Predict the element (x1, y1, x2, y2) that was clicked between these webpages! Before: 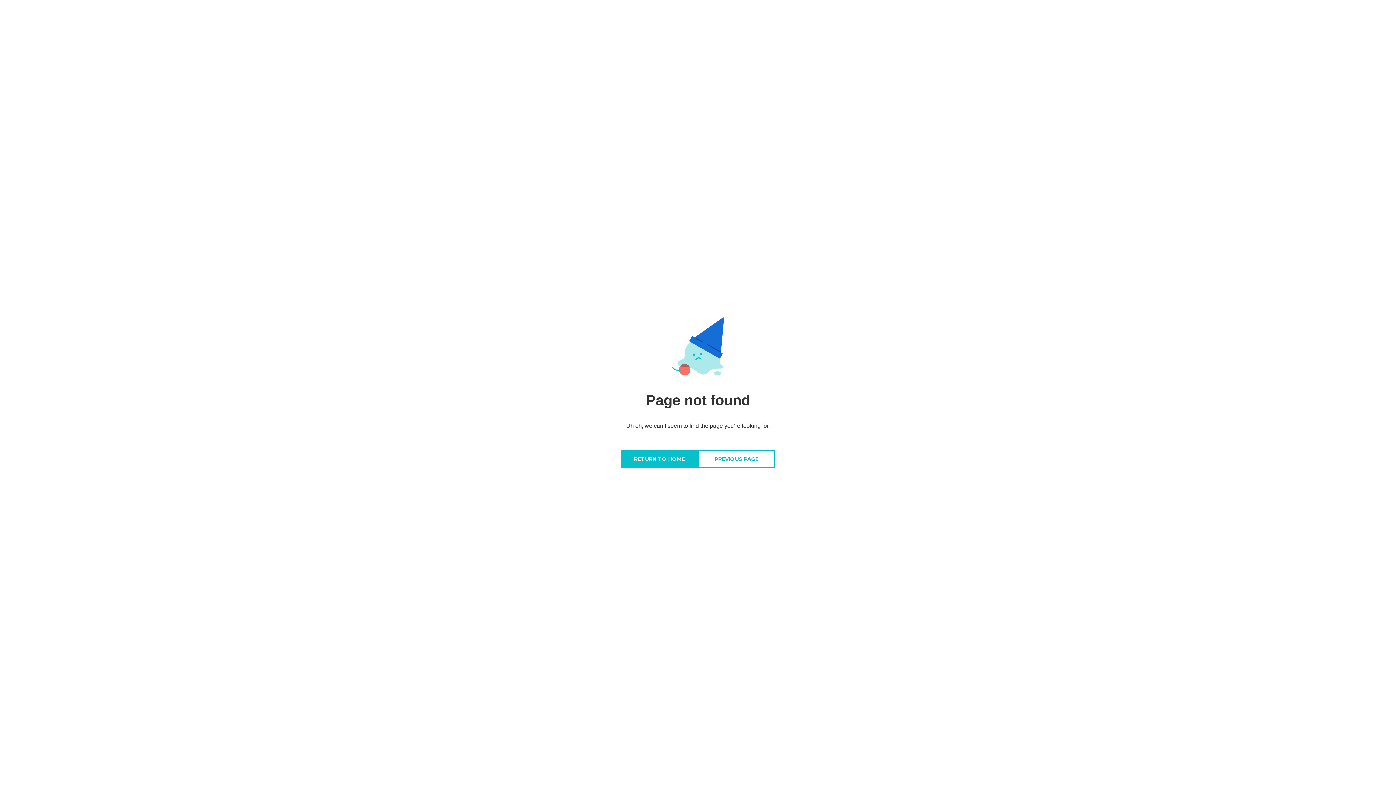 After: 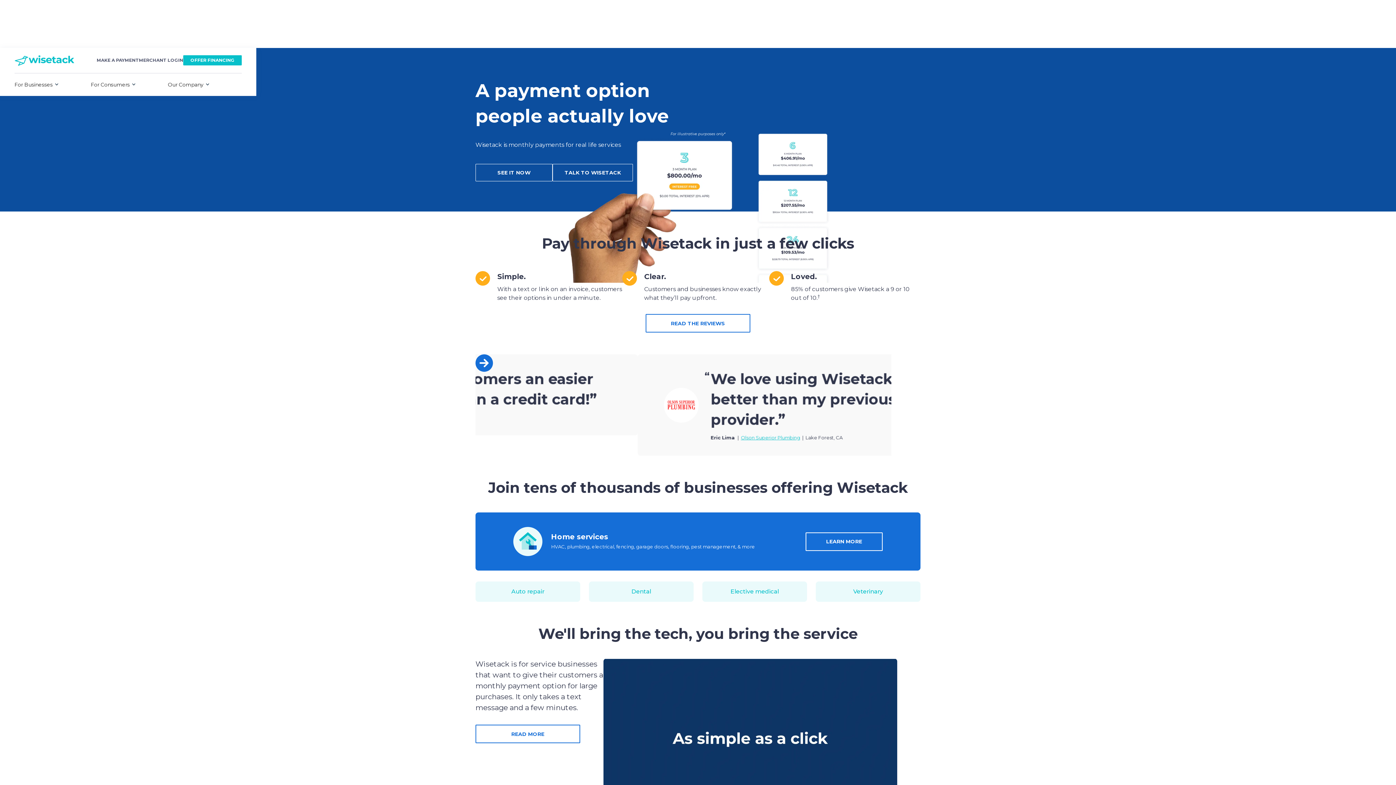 Action: bbox: (698, 450, 775, 468) label: PREVIOUS PAGE